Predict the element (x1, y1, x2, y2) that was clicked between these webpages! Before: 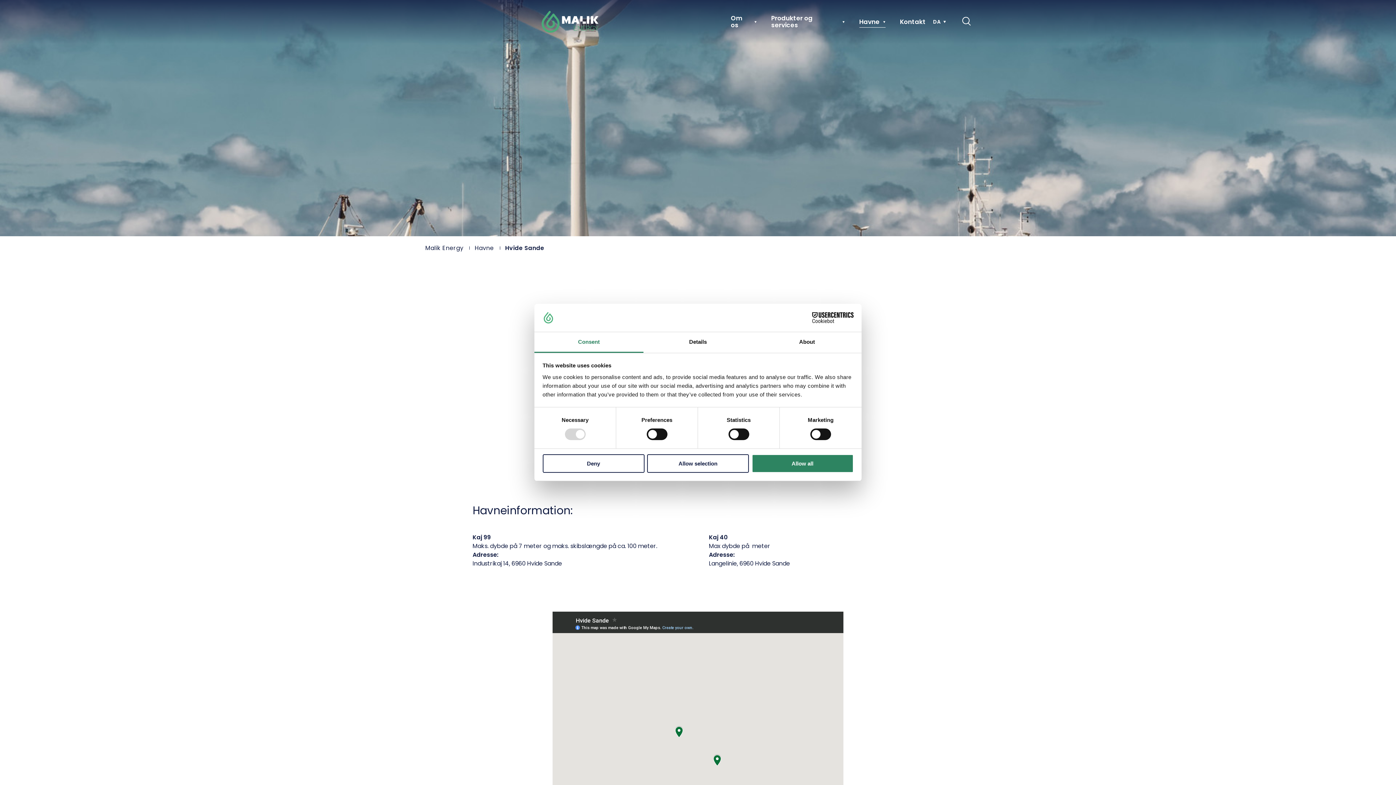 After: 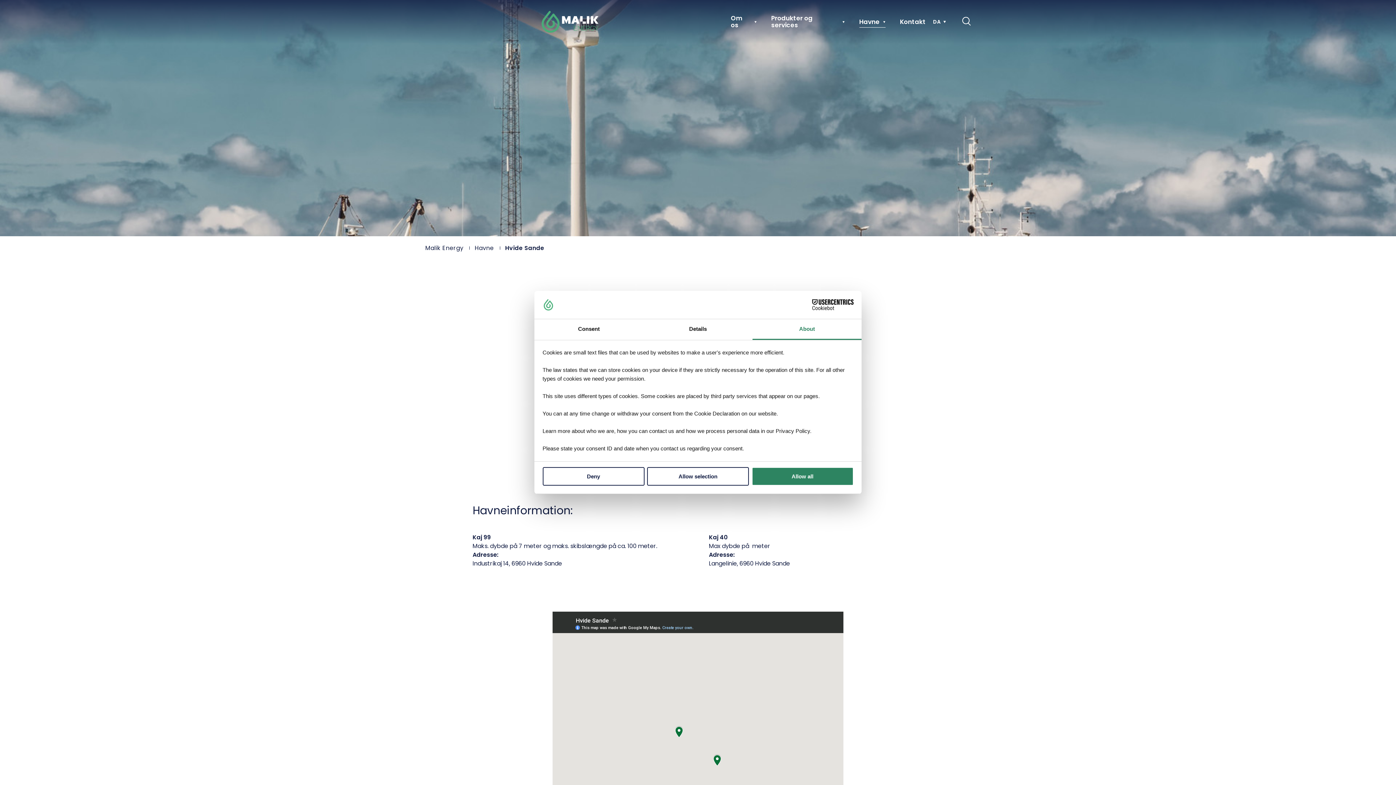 Action: bbox: (752, 332, 861, 353) label: About